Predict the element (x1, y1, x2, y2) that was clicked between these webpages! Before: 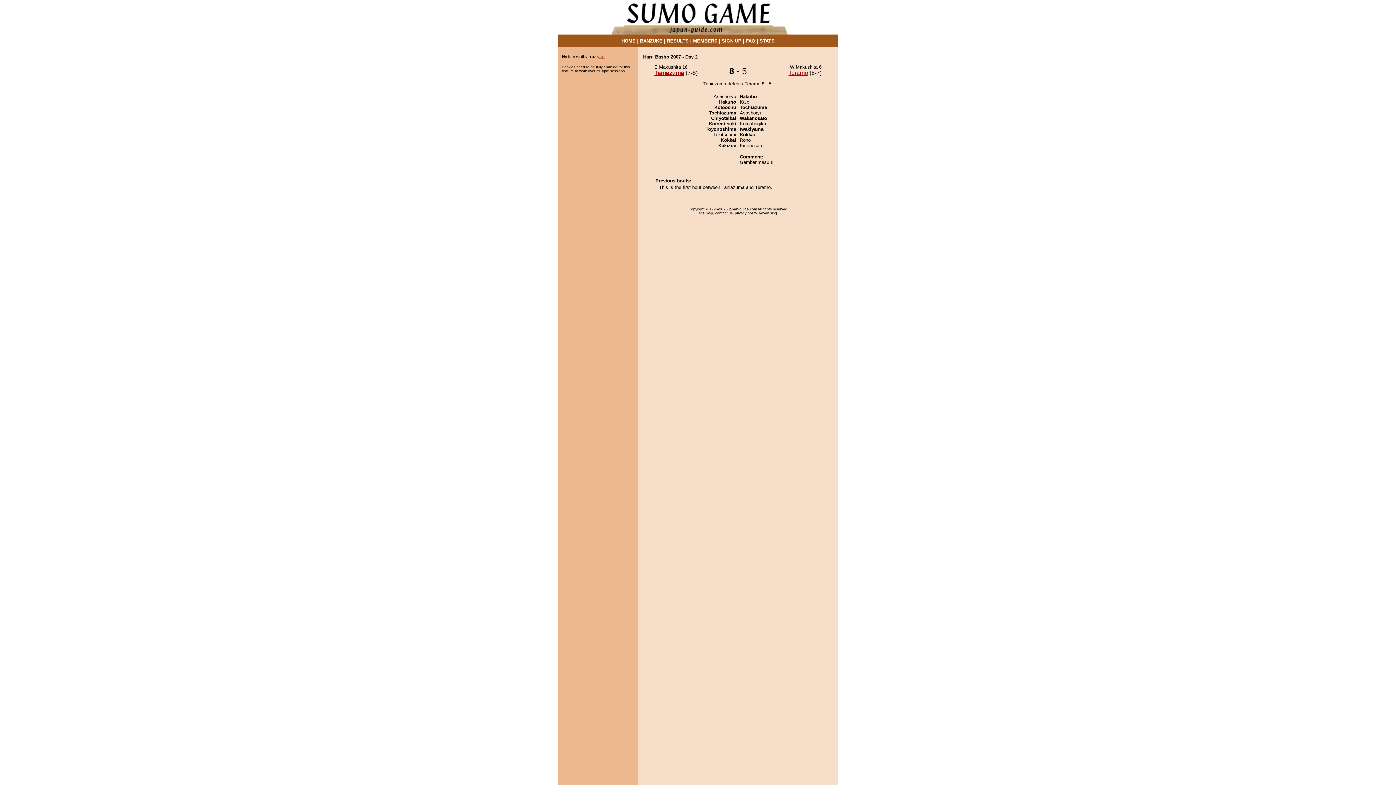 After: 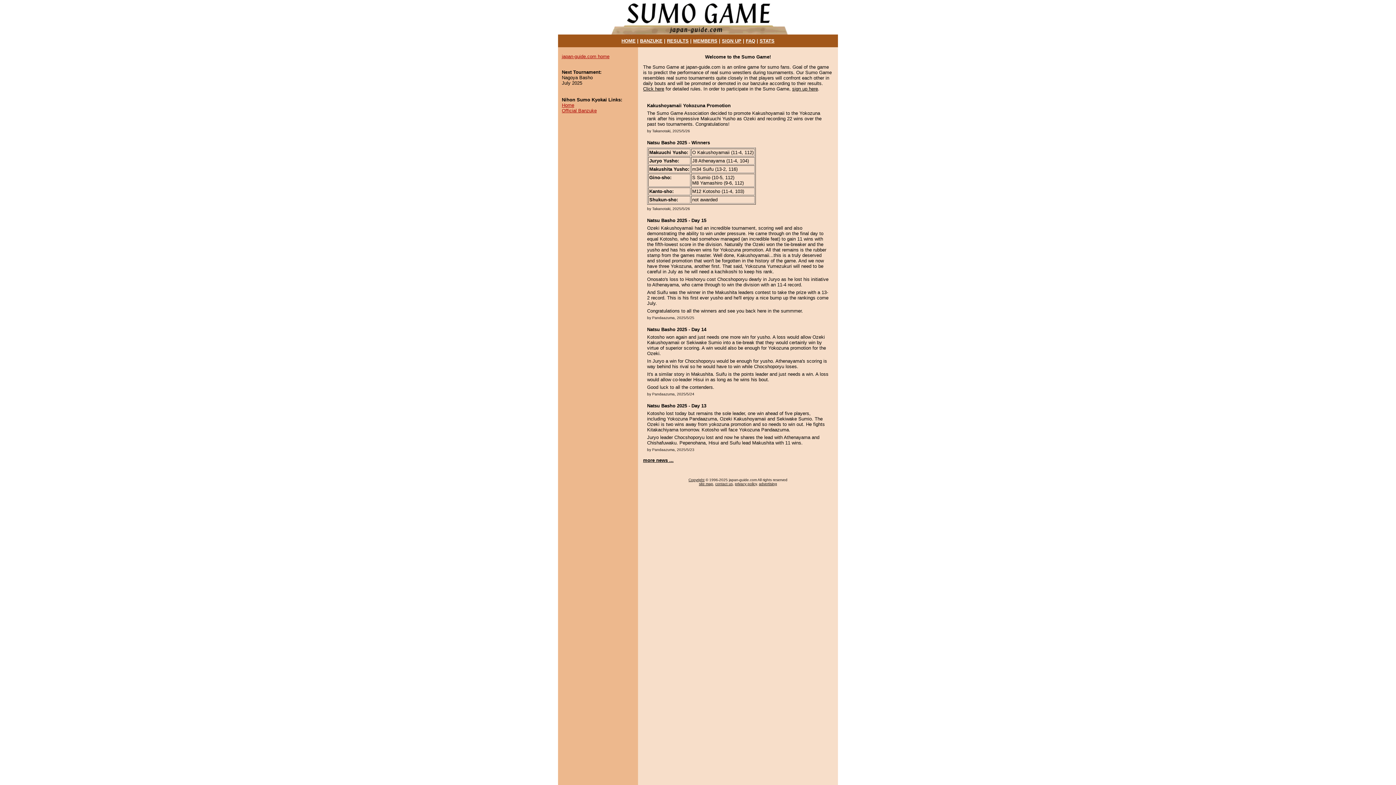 Action: label: HOME bbox: (621, 38, 635, 43)